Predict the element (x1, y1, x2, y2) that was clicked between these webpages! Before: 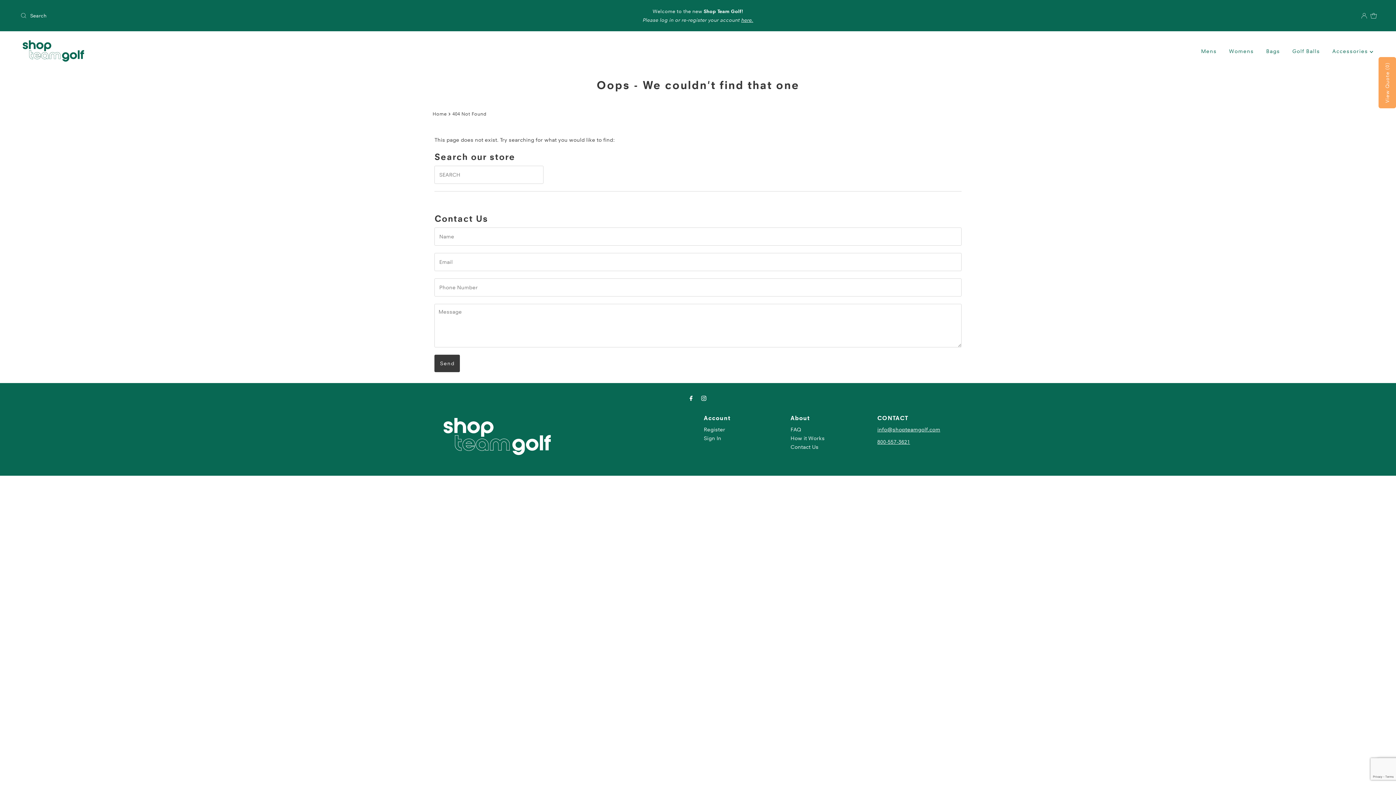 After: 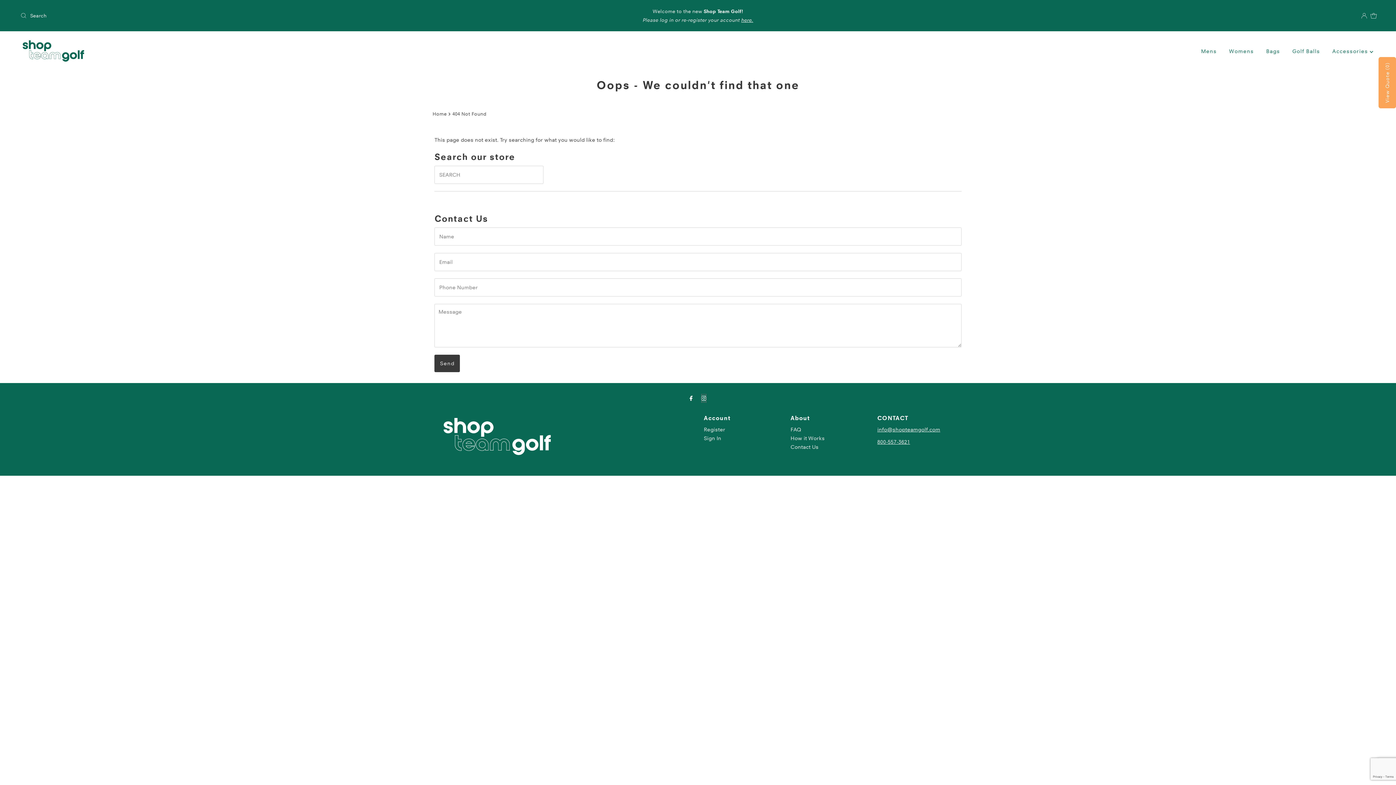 Action: bbox: (701, 394, 706, 402)